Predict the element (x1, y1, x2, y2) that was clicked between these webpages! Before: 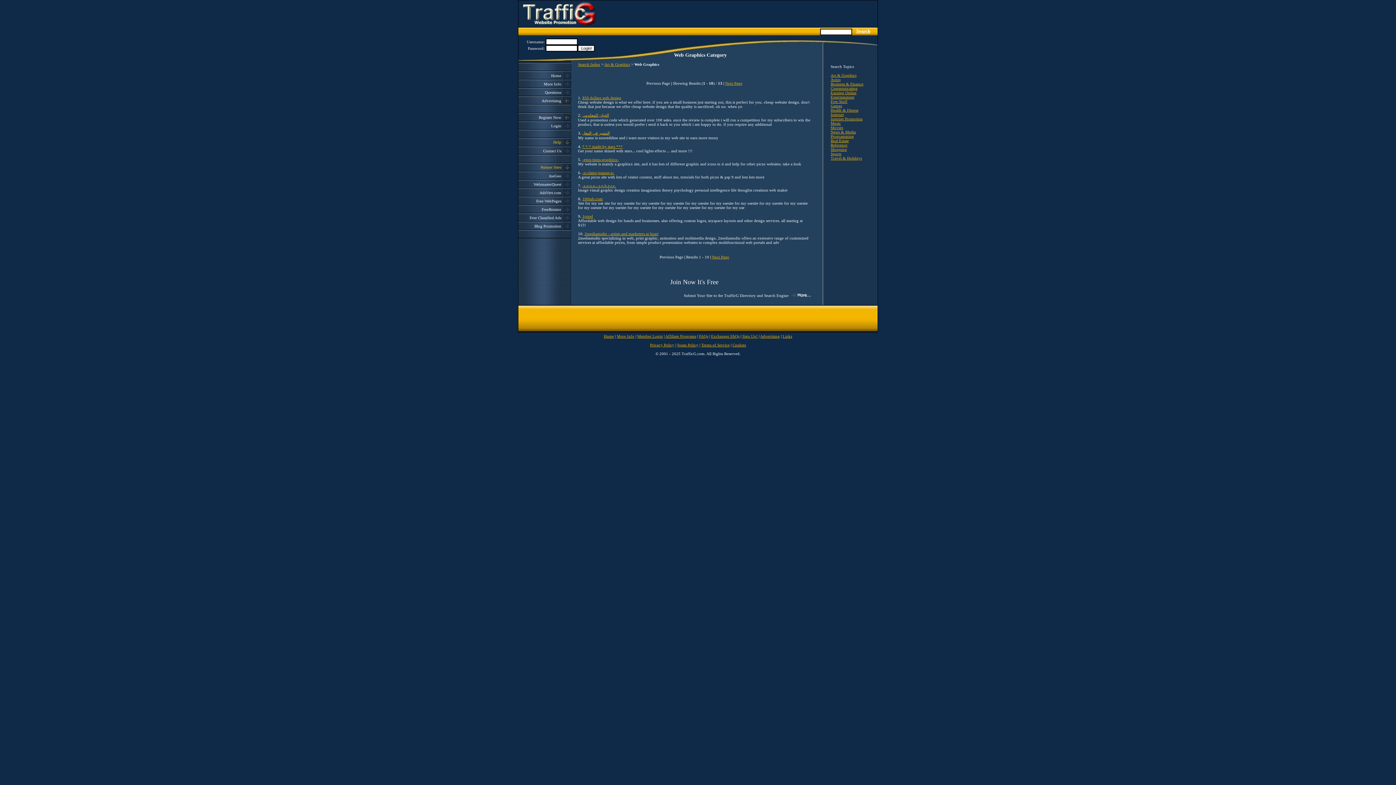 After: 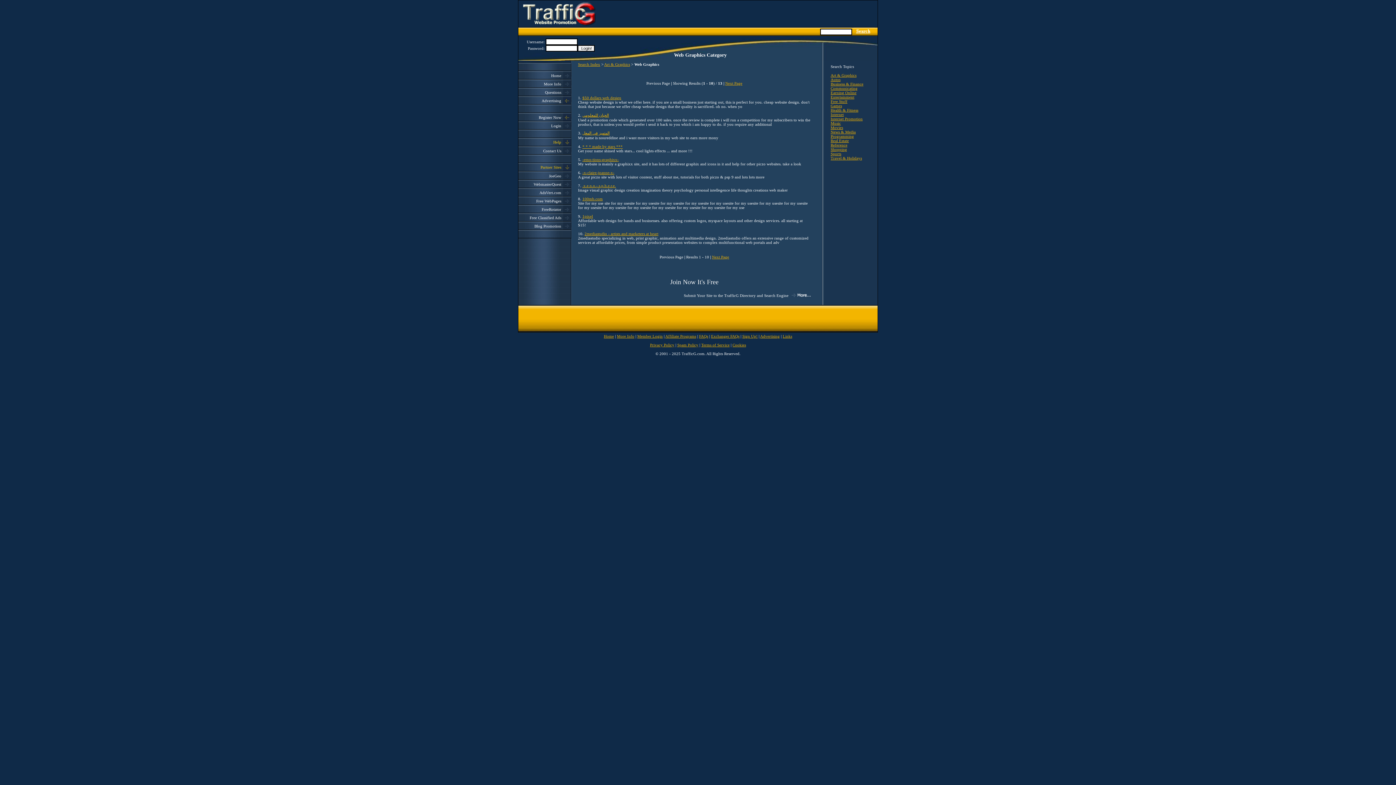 Action: label: AdsVert.com bbox: (528, 190, 563, 194)